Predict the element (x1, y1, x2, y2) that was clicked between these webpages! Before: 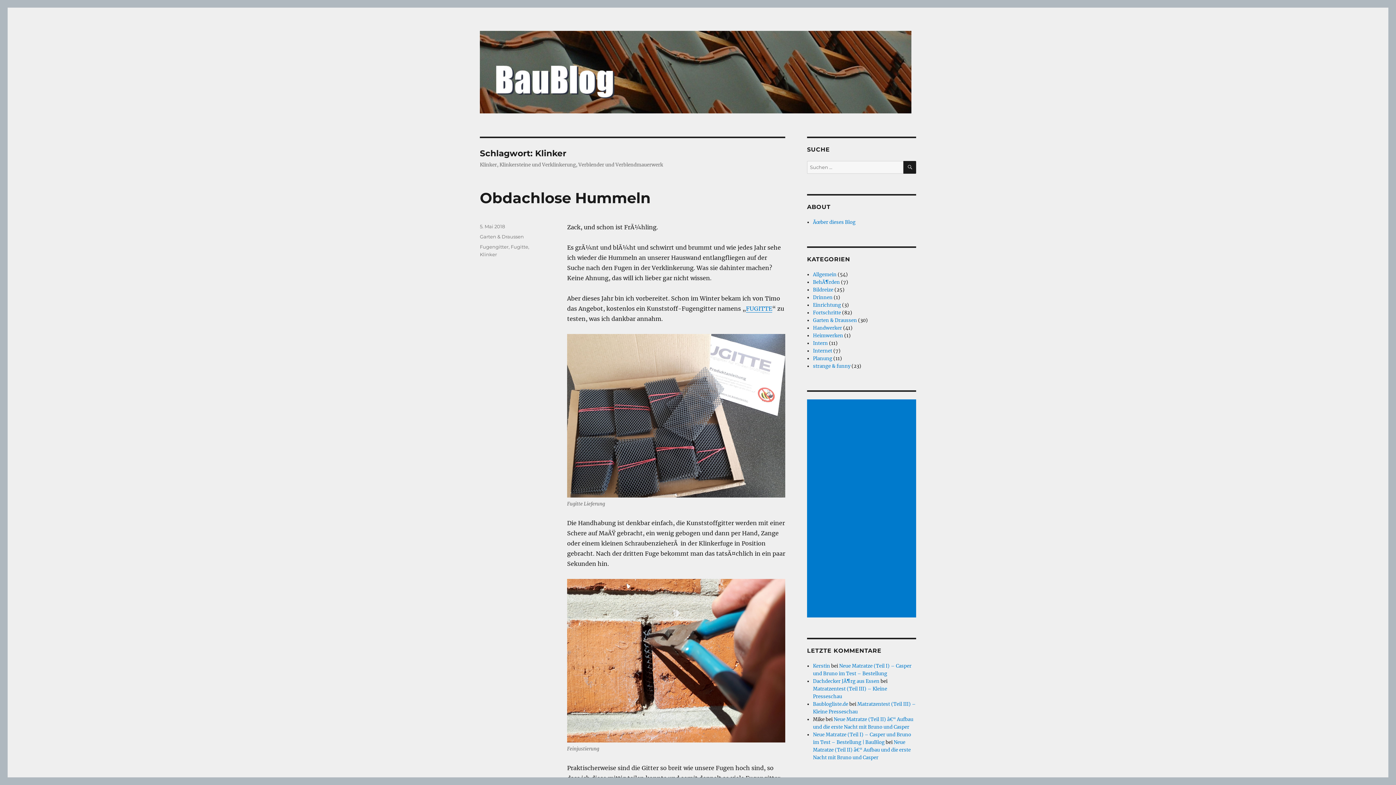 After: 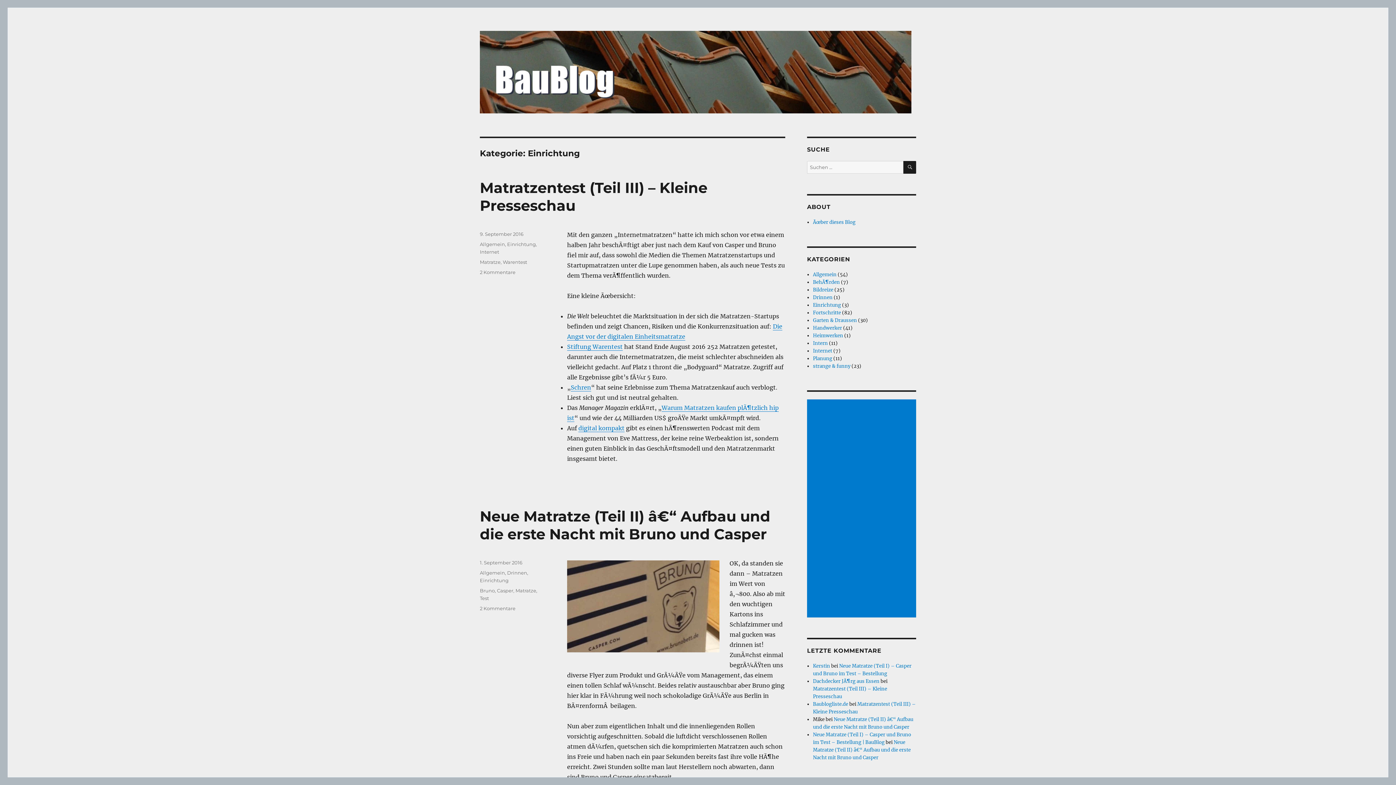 Action: bbox: (813, 302, 841, 308) label: Einrichtung